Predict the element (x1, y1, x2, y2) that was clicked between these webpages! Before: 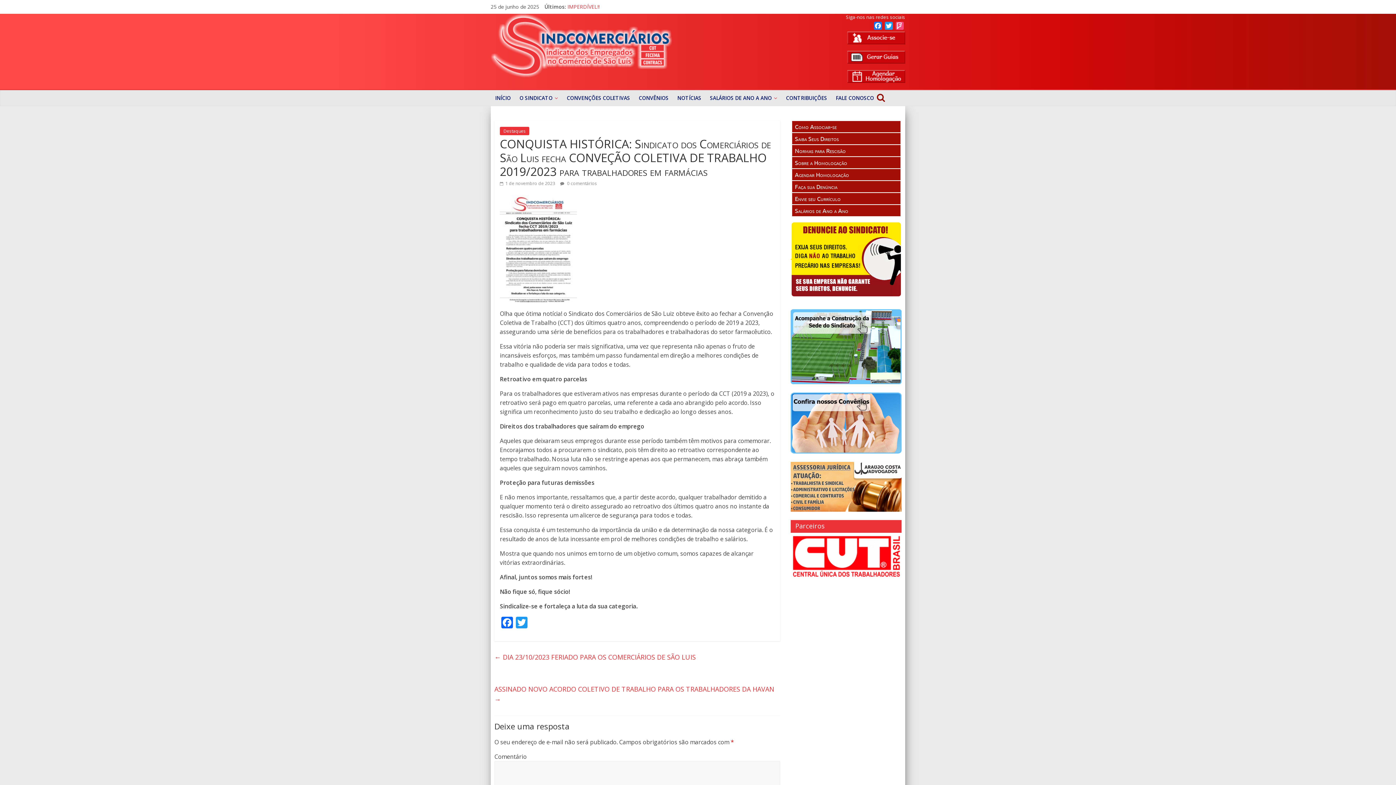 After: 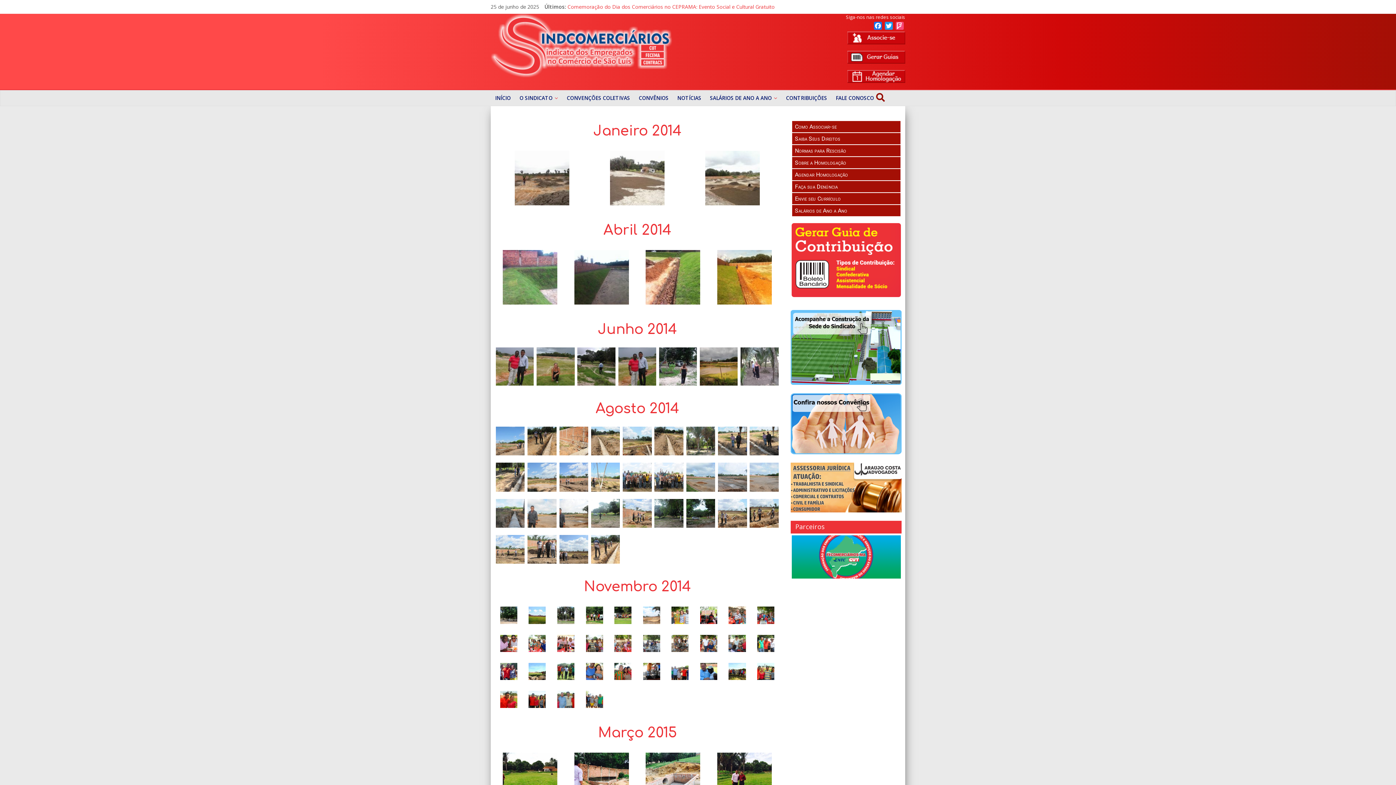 Action: bbox: (791, 309, 901, 390)